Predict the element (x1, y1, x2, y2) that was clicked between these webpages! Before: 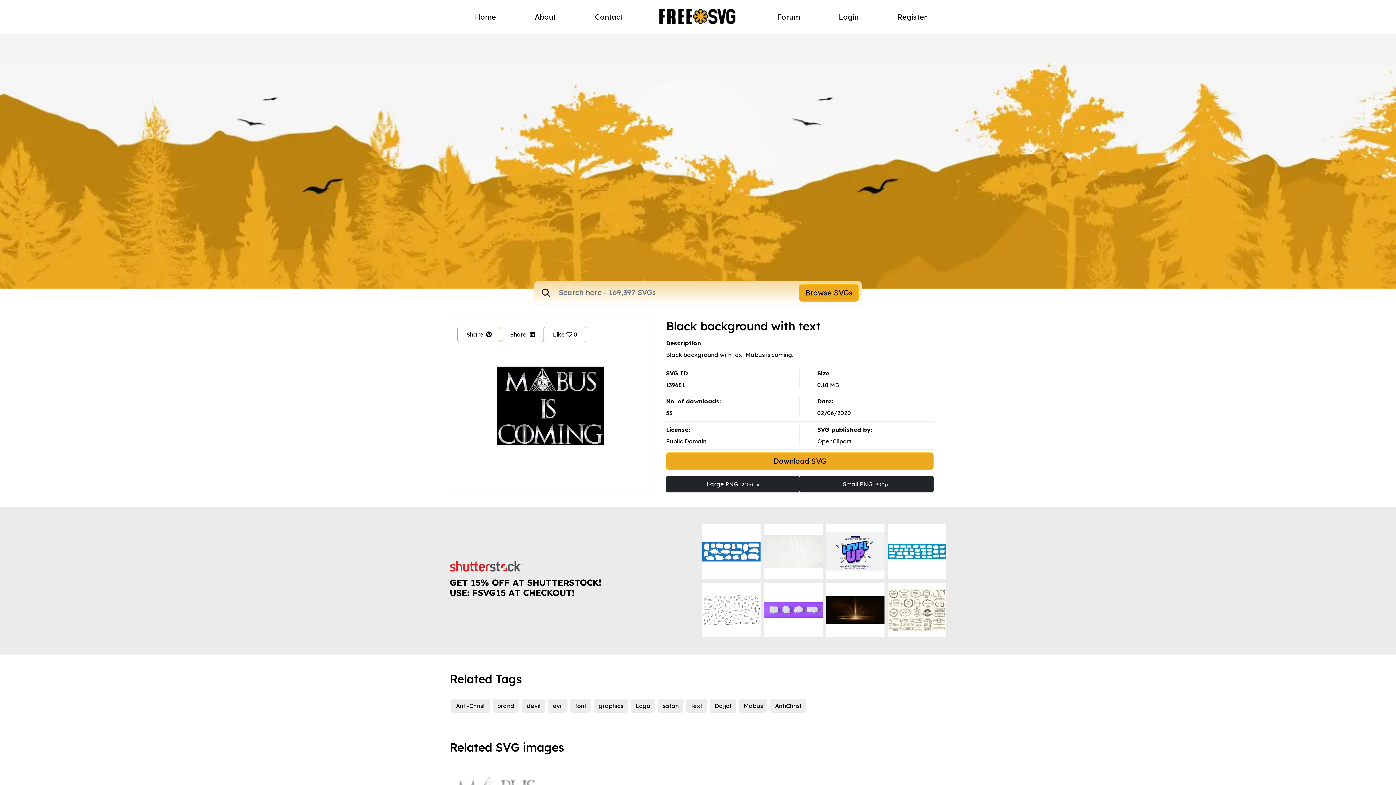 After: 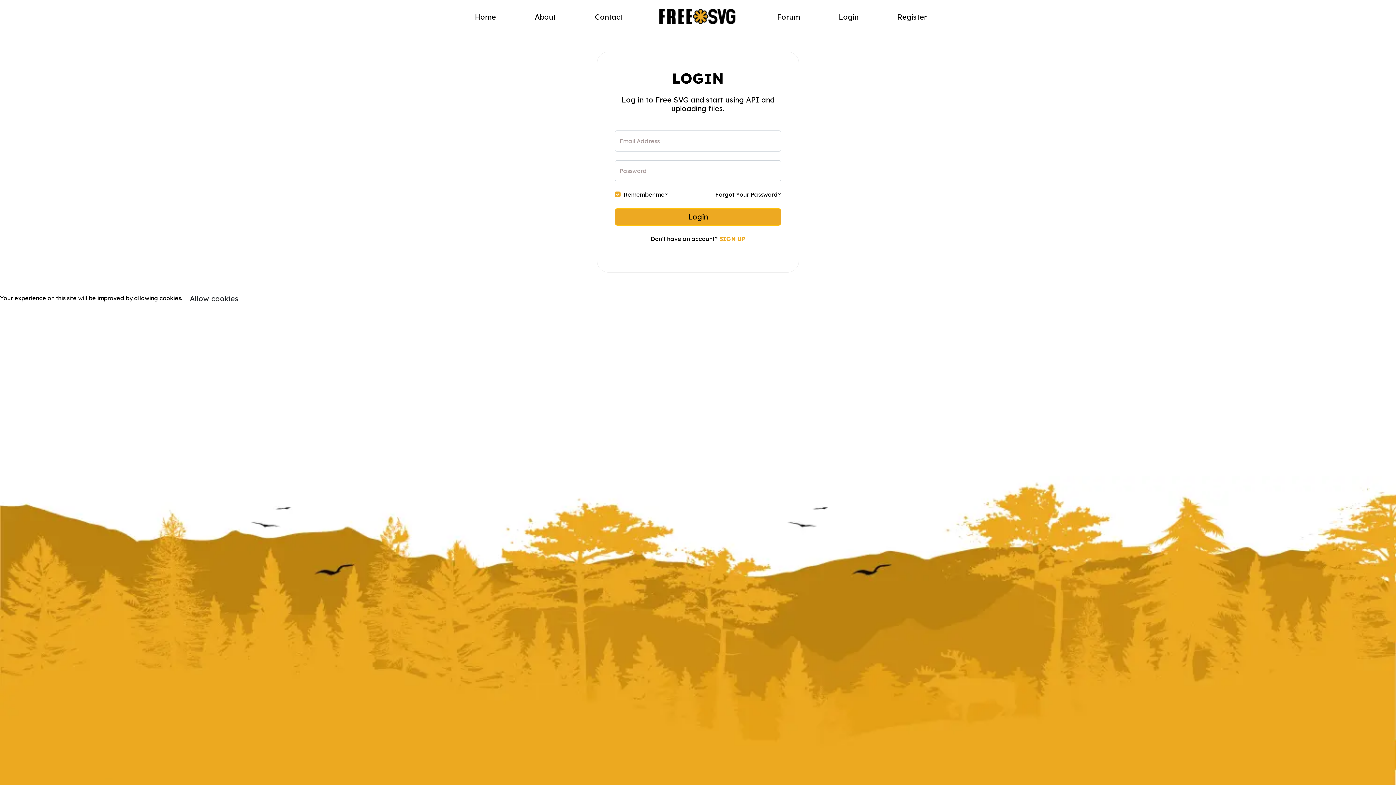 Action: label: Login bbox: (819, 8, 877, 25)